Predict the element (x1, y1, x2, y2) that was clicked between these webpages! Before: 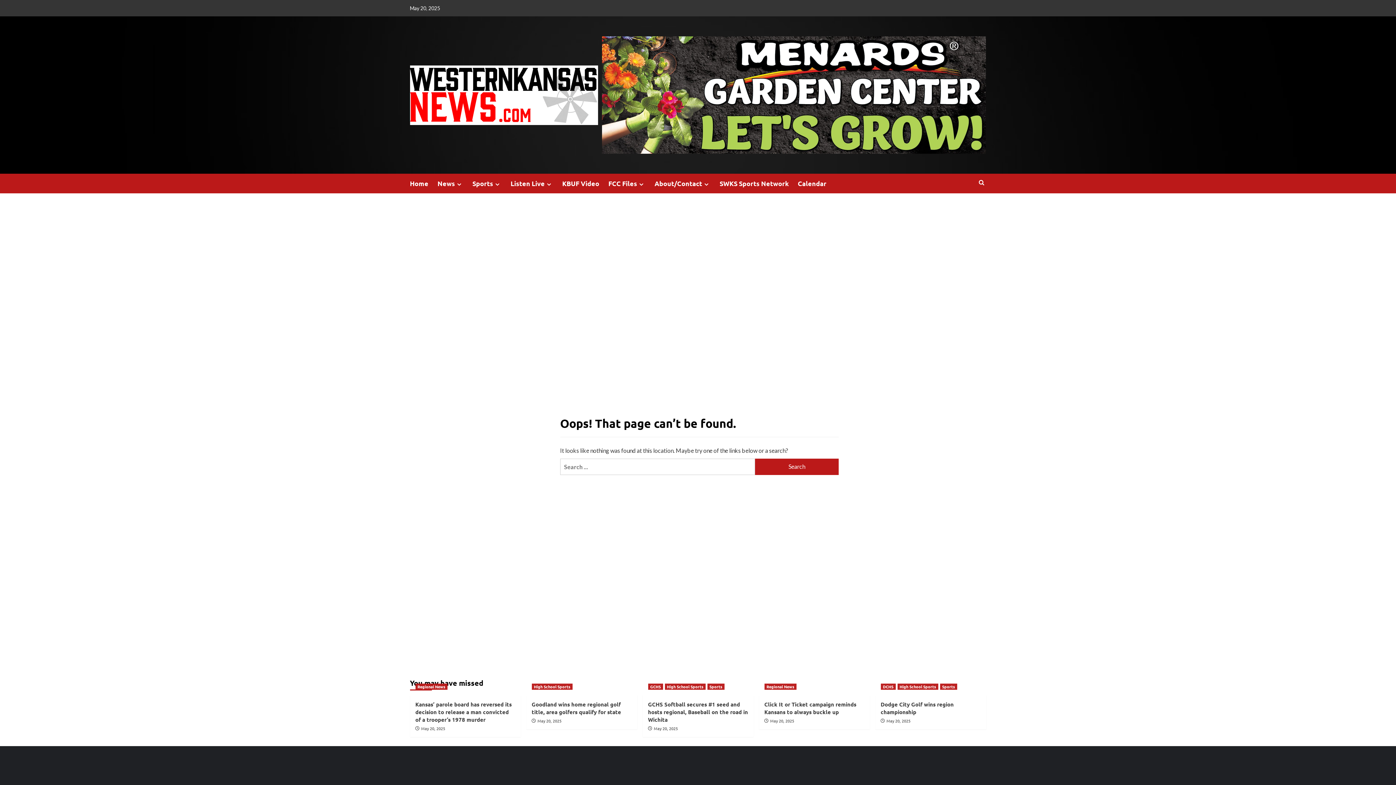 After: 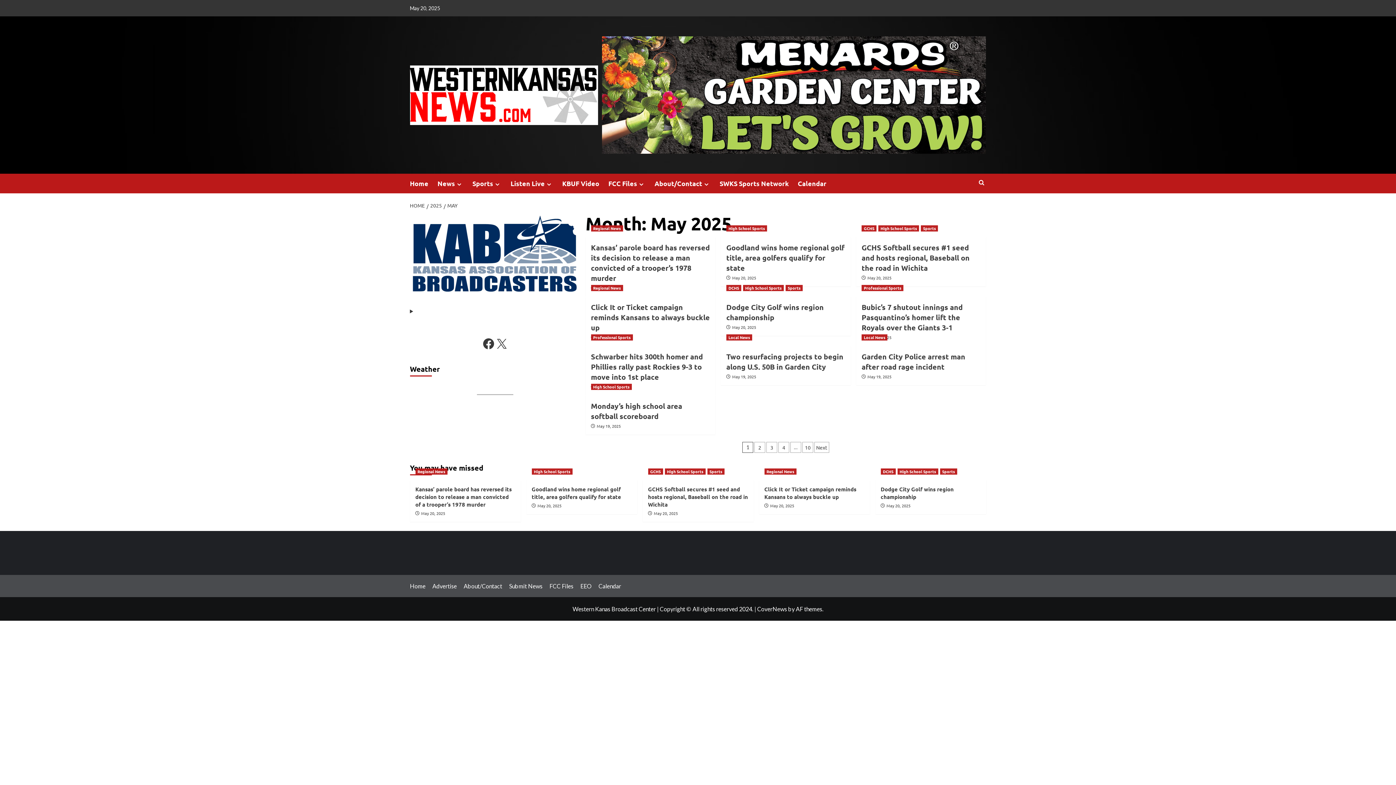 Action: bbox: (886, 718, 910, 723) label: May 20, 2025